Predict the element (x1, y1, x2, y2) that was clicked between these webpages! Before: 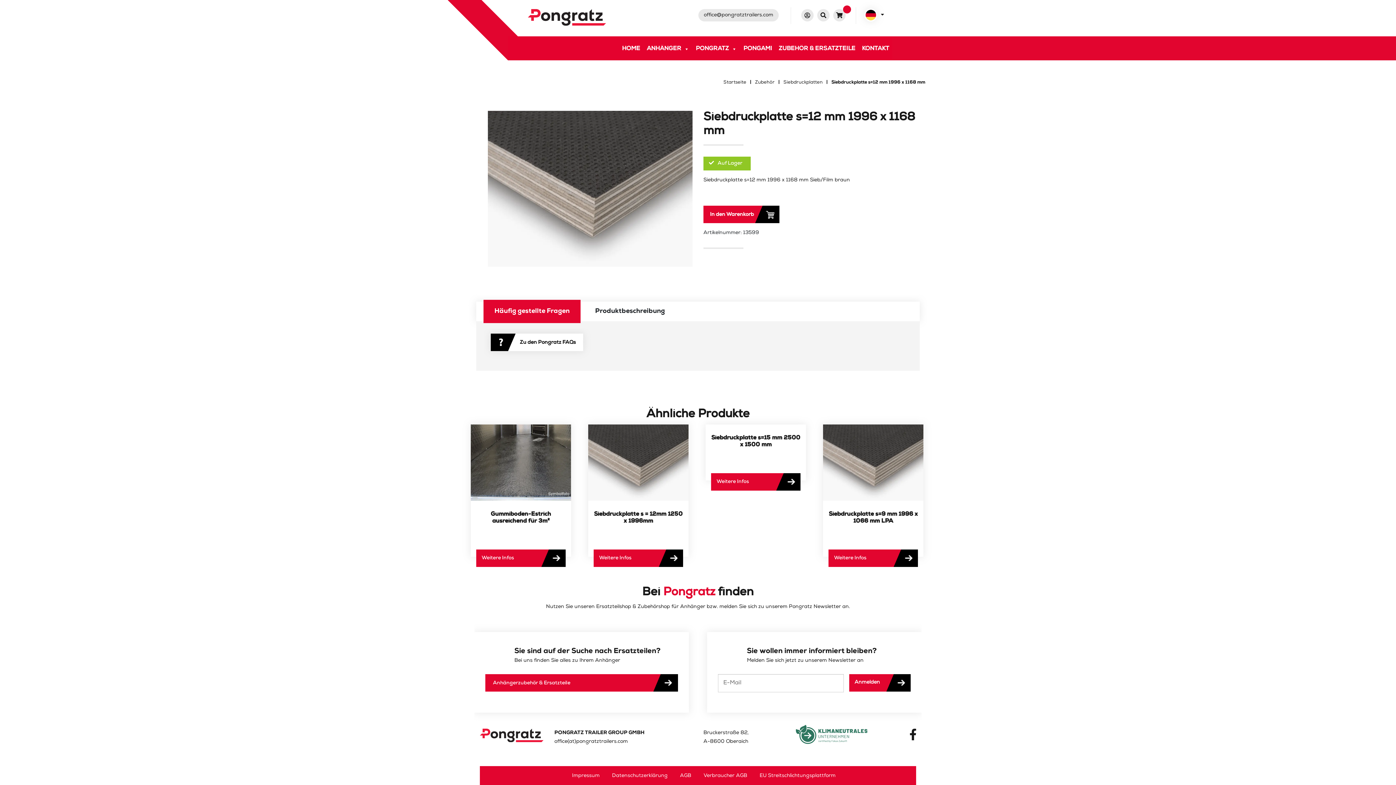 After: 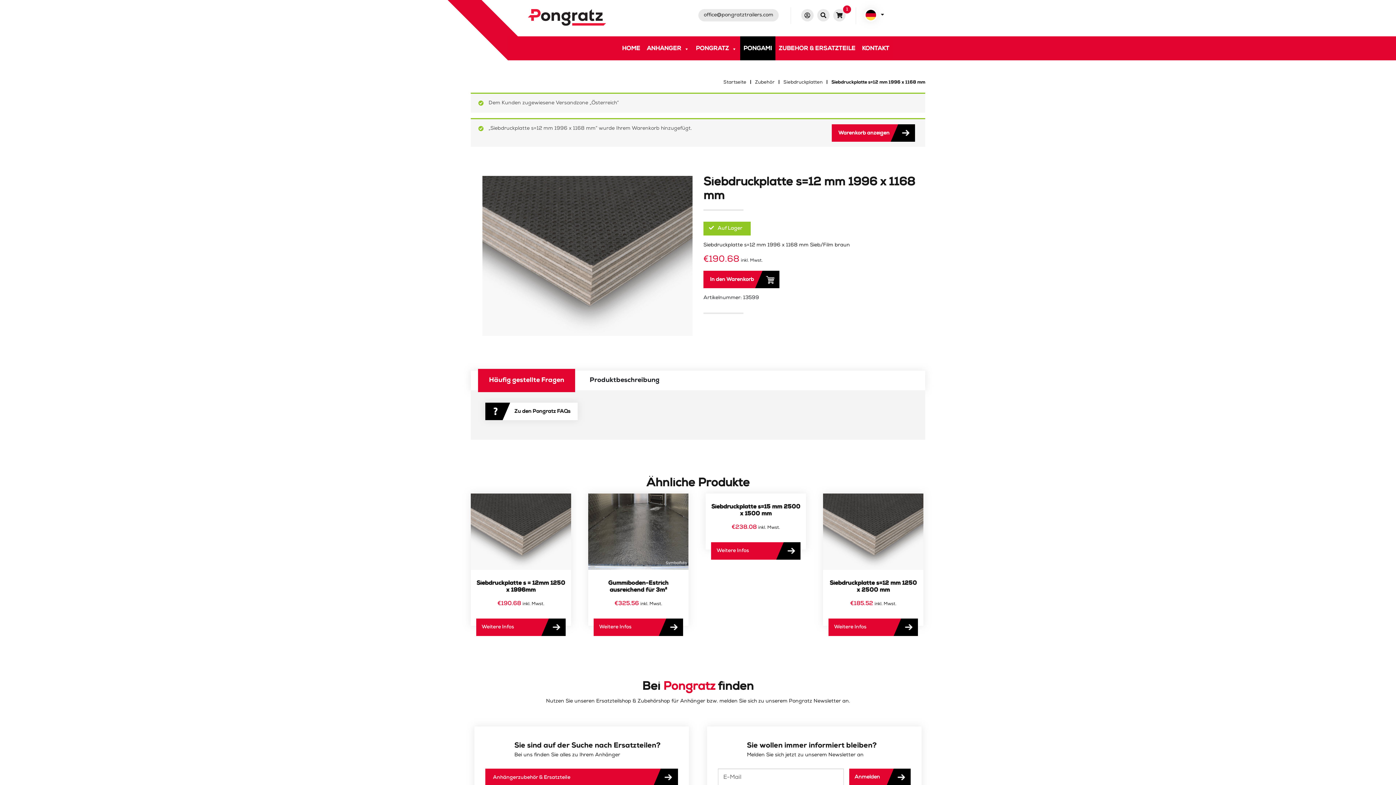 Action: bbox: (703, 205, 779, 223) label: In den Warenkorb